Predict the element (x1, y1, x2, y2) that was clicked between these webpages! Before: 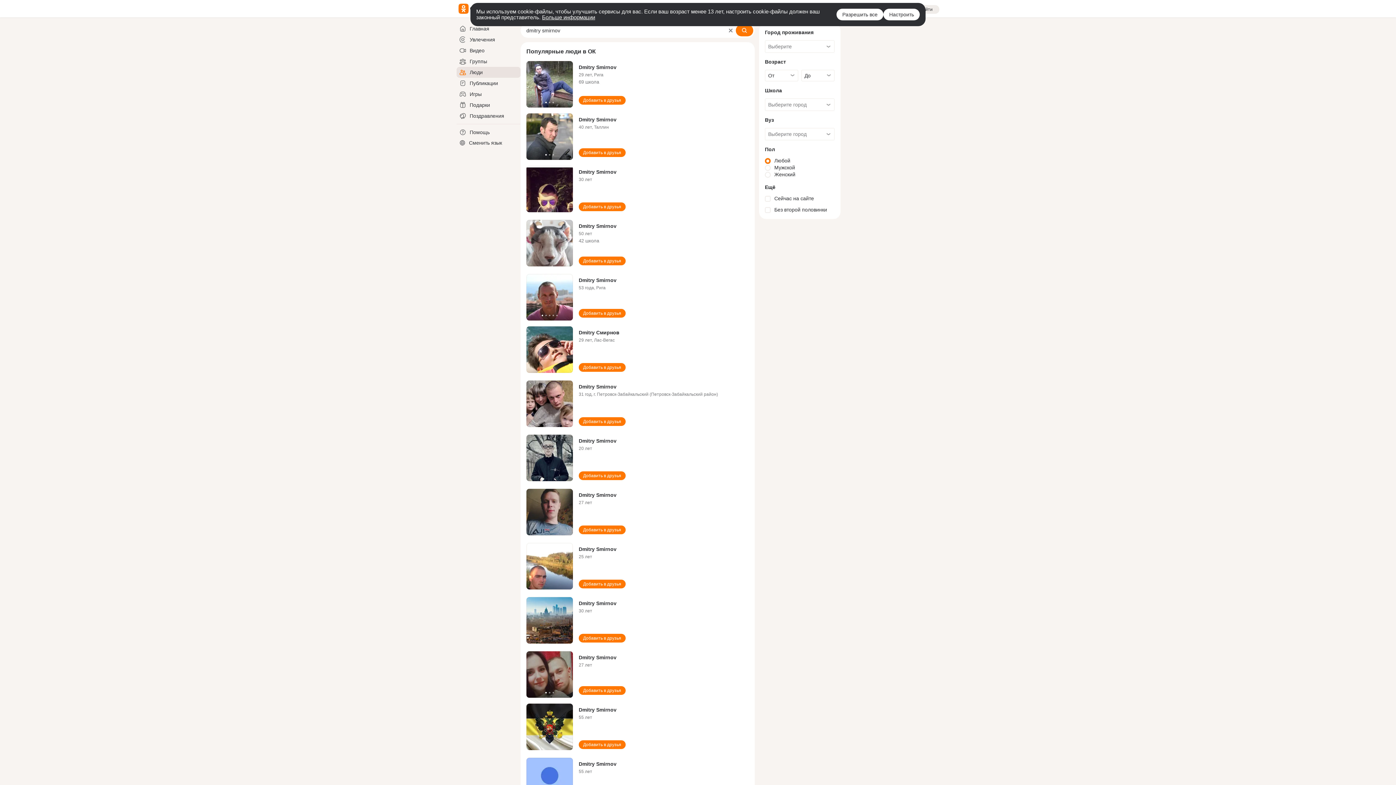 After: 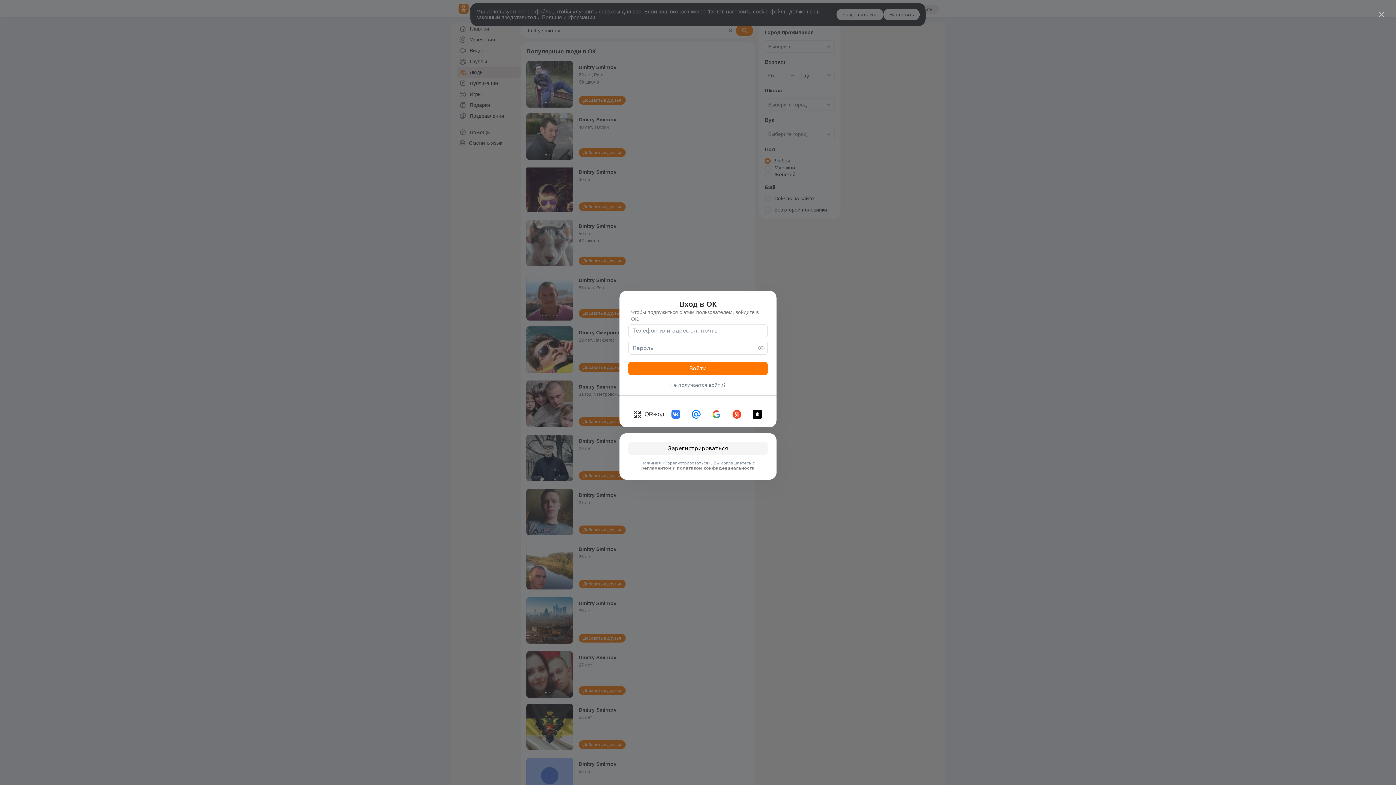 Action: bbox: (578, 309, 625, 317) label: Добавить в друзья